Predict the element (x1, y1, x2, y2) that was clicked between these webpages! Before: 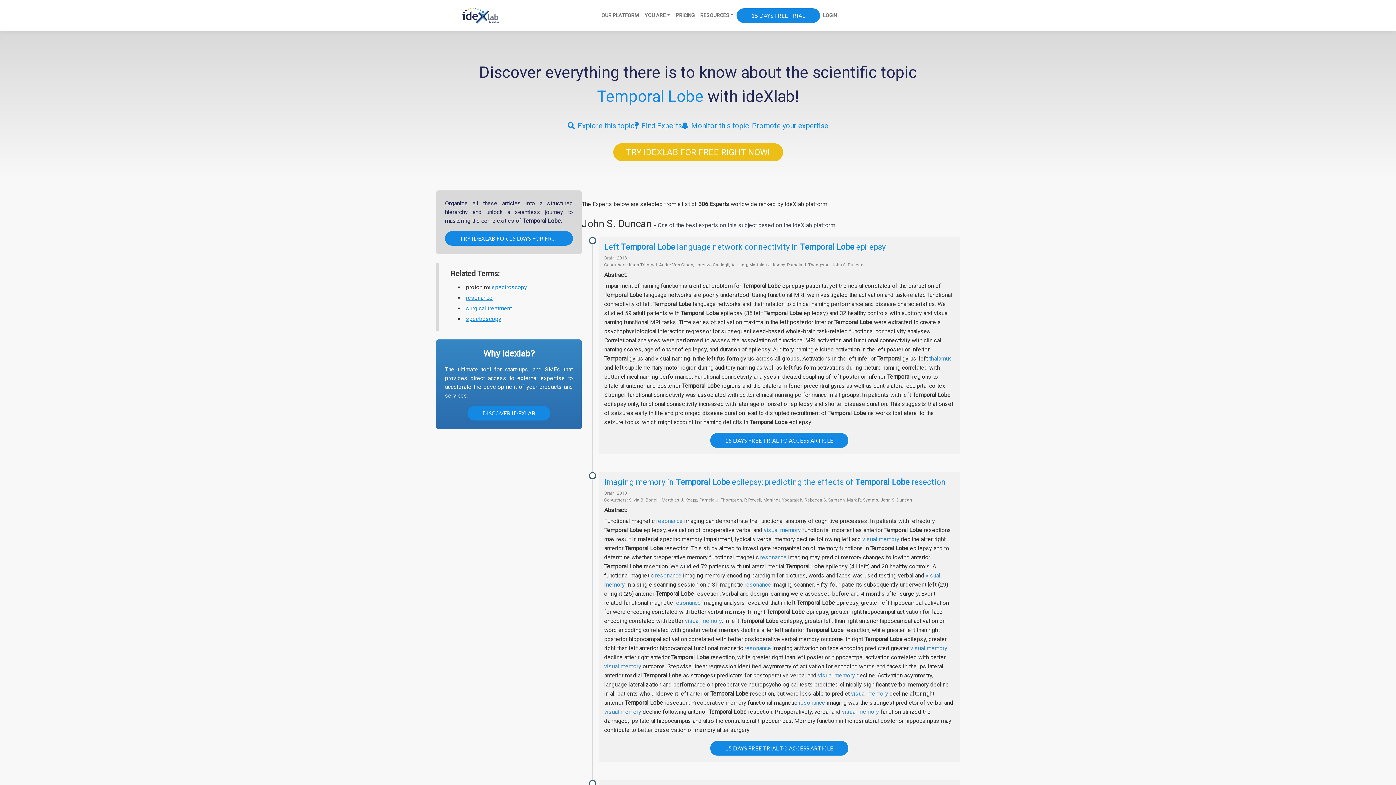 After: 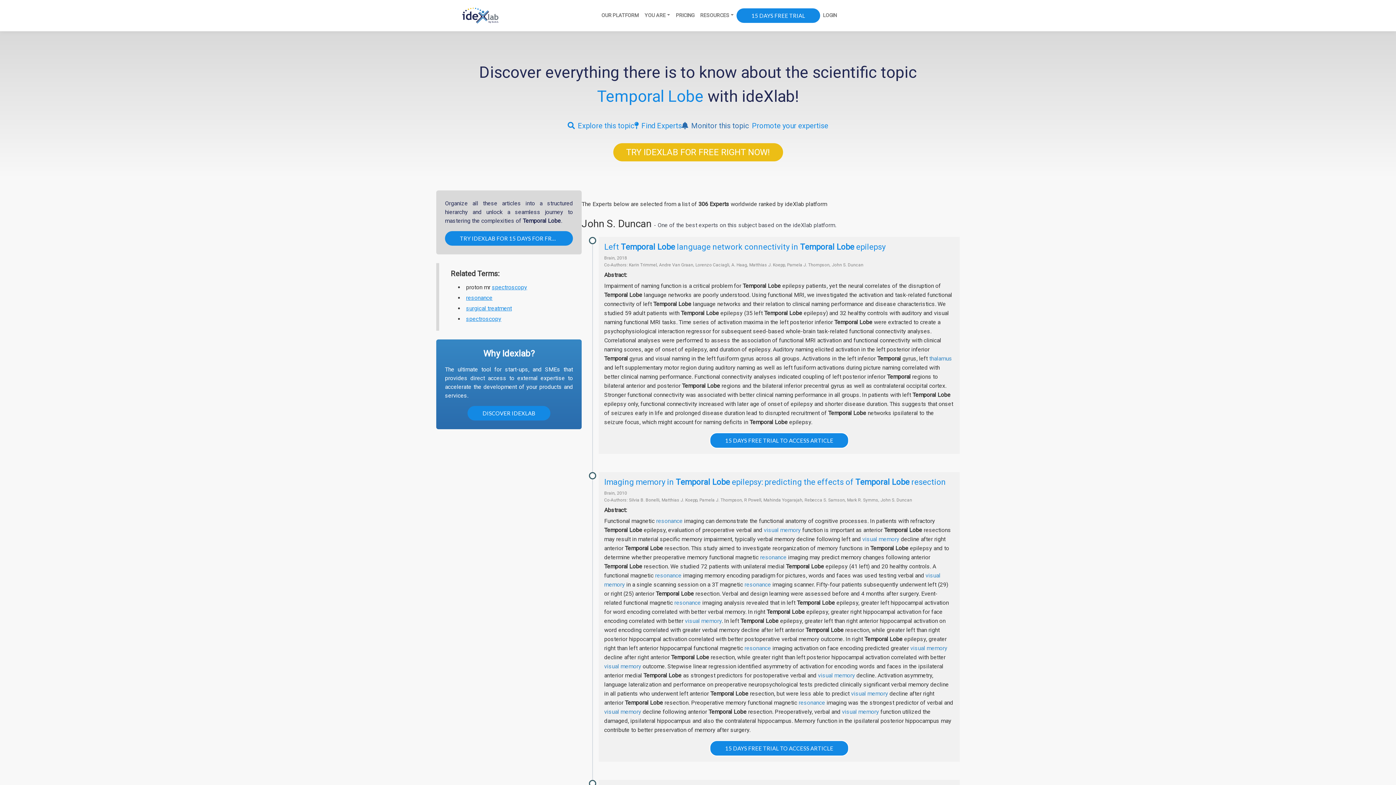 Action: label: Monitor this topic bbox: (682, 120, 749, 131)